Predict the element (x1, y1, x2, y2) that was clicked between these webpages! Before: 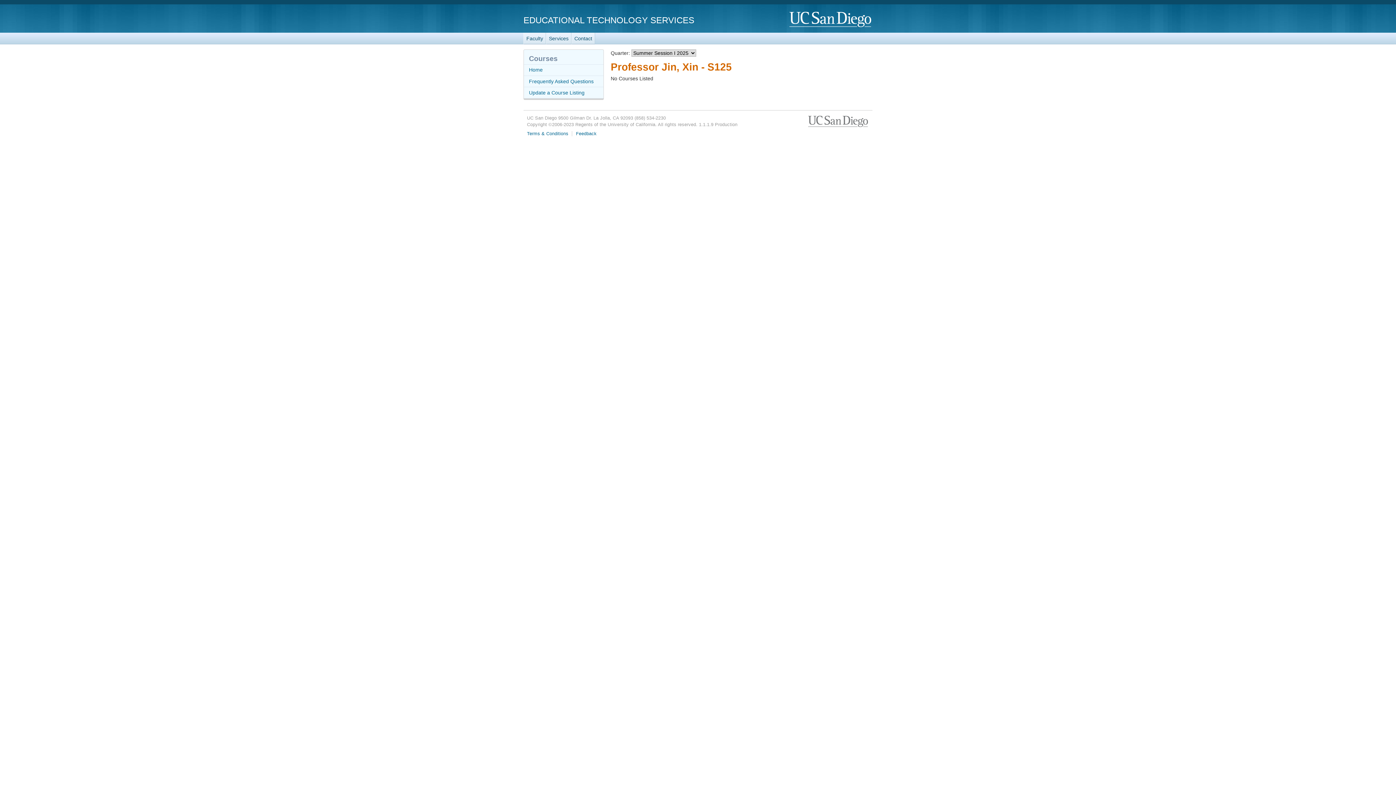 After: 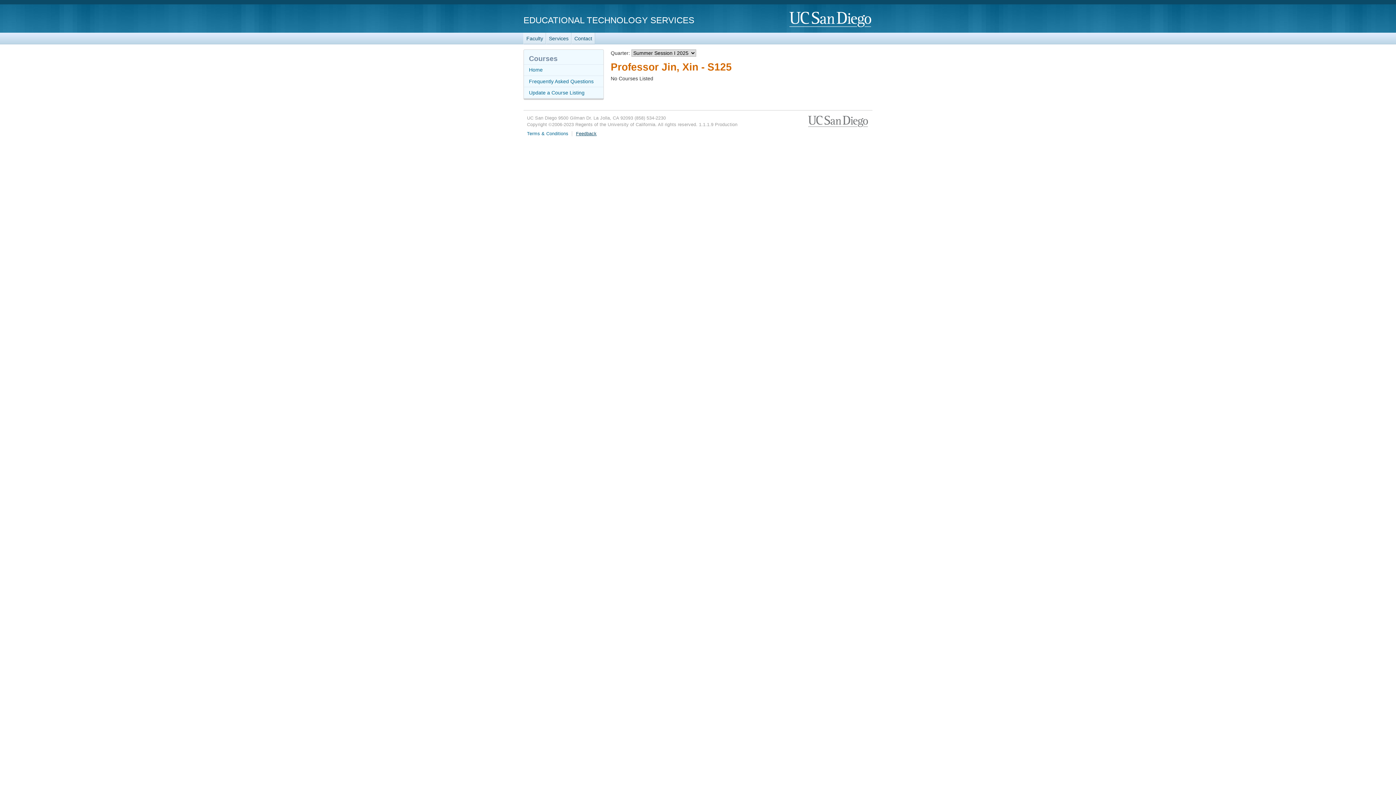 Action: bbox: (576, 131, 596, 136) label: Feedback